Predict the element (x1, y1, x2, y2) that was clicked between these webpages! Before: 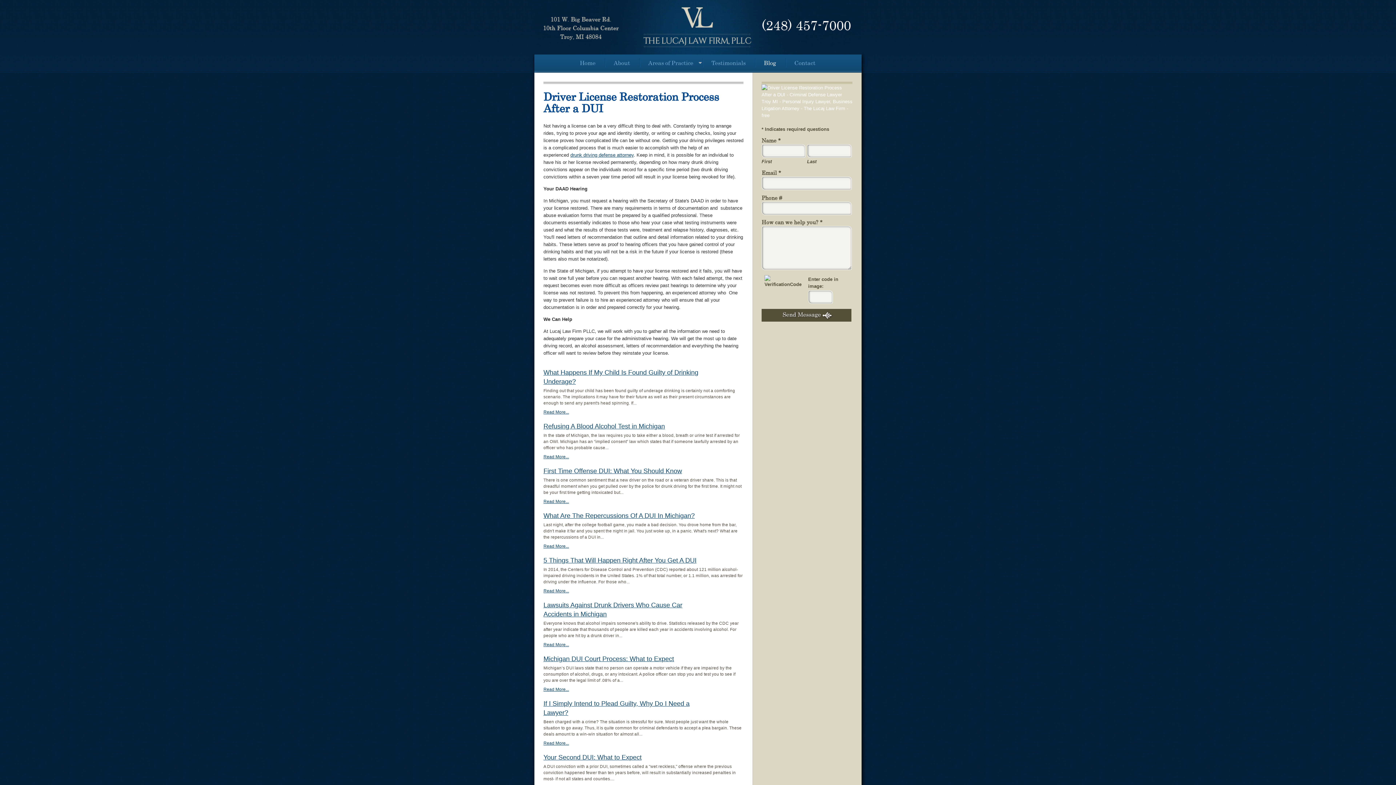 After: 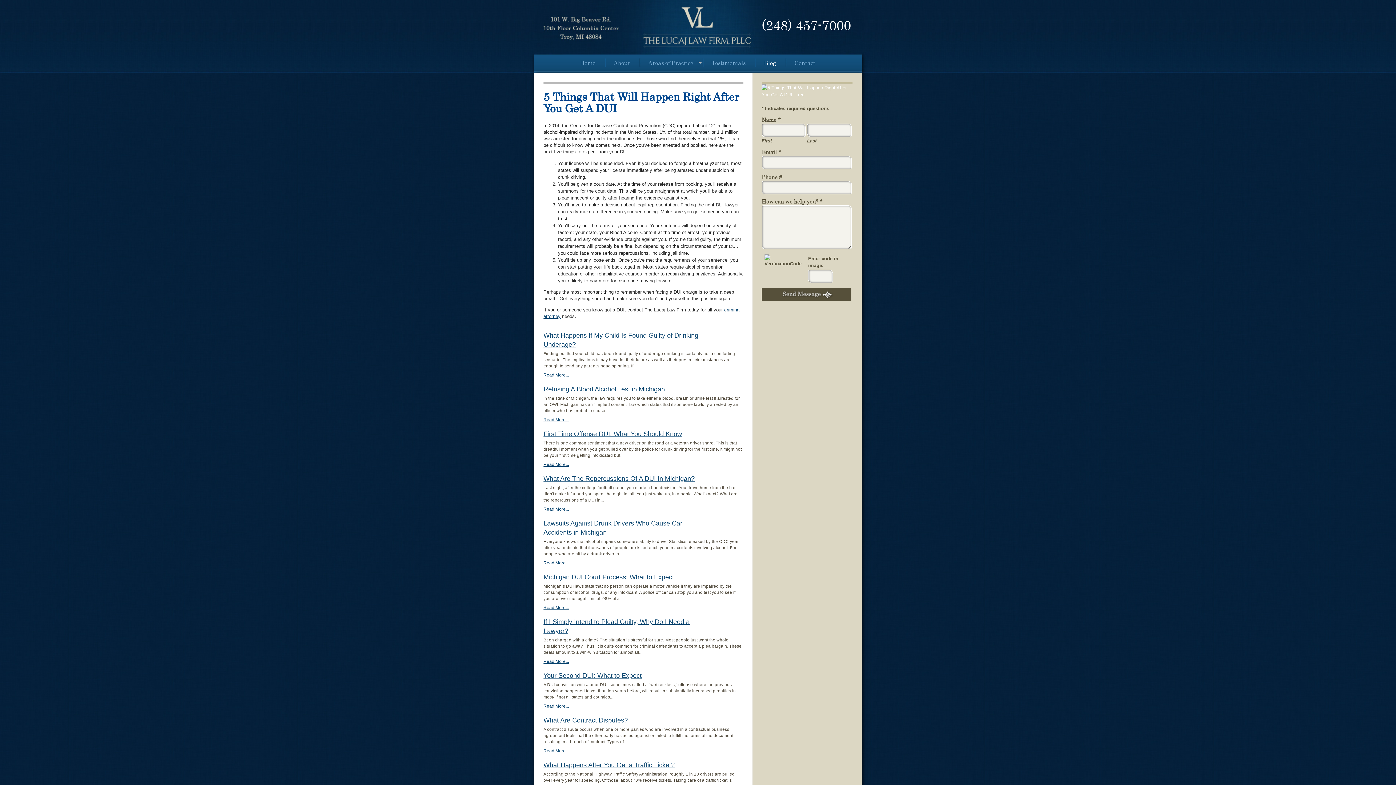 Action: label: 5 Things That Will Happen Right After You Get A DUI bbox: (543, 557, 696, 564)